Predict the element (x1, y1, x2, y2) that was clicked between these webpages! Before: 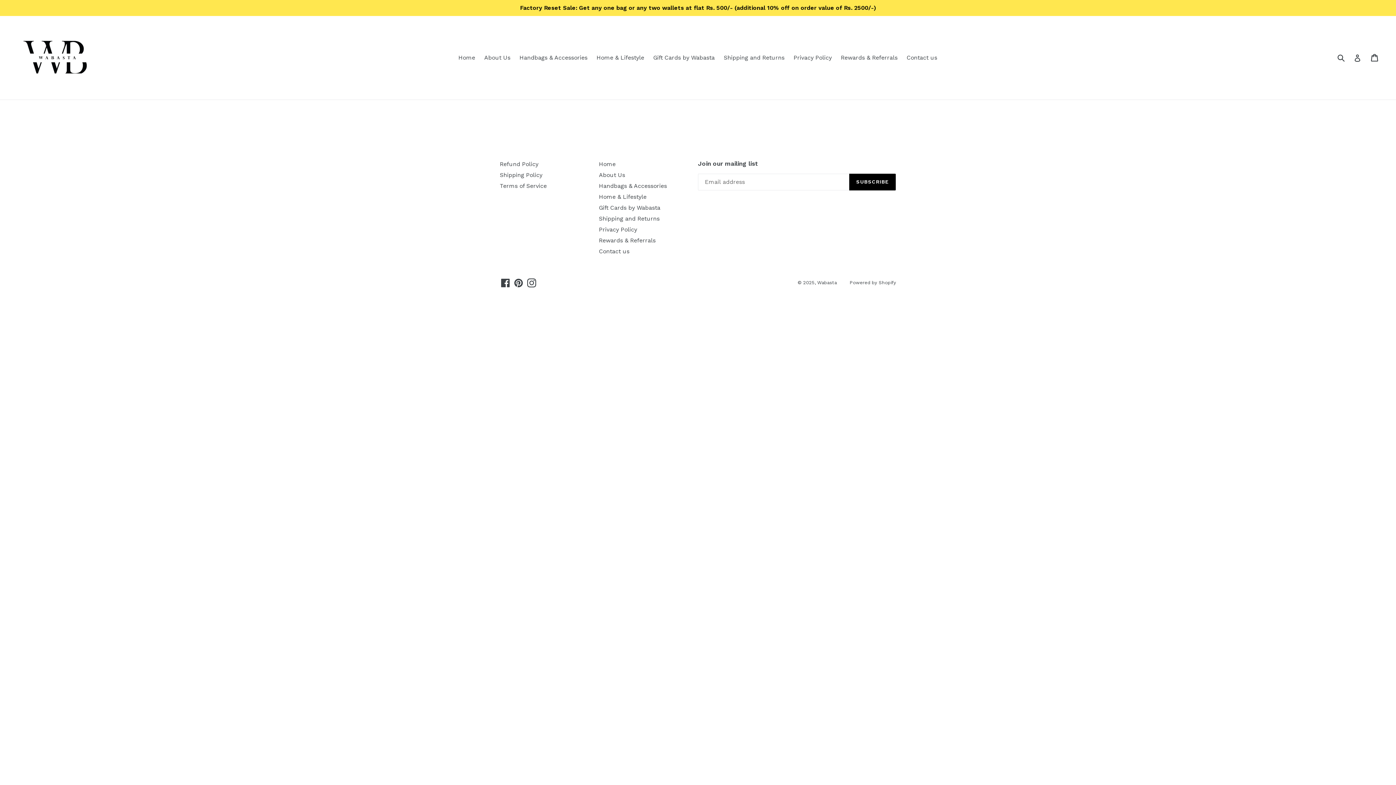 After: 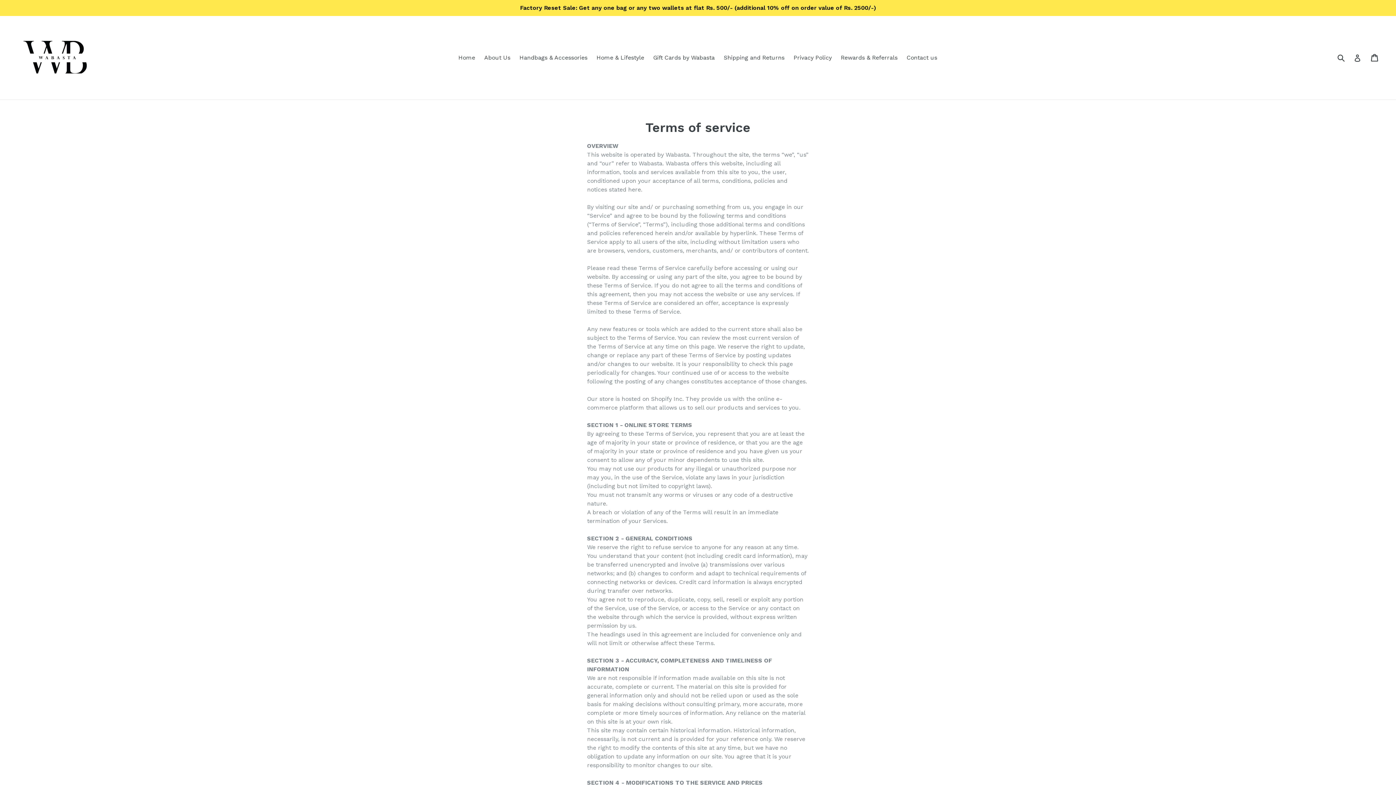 Action: bbox: (500, 182, 546, 189) label: Terms of Service